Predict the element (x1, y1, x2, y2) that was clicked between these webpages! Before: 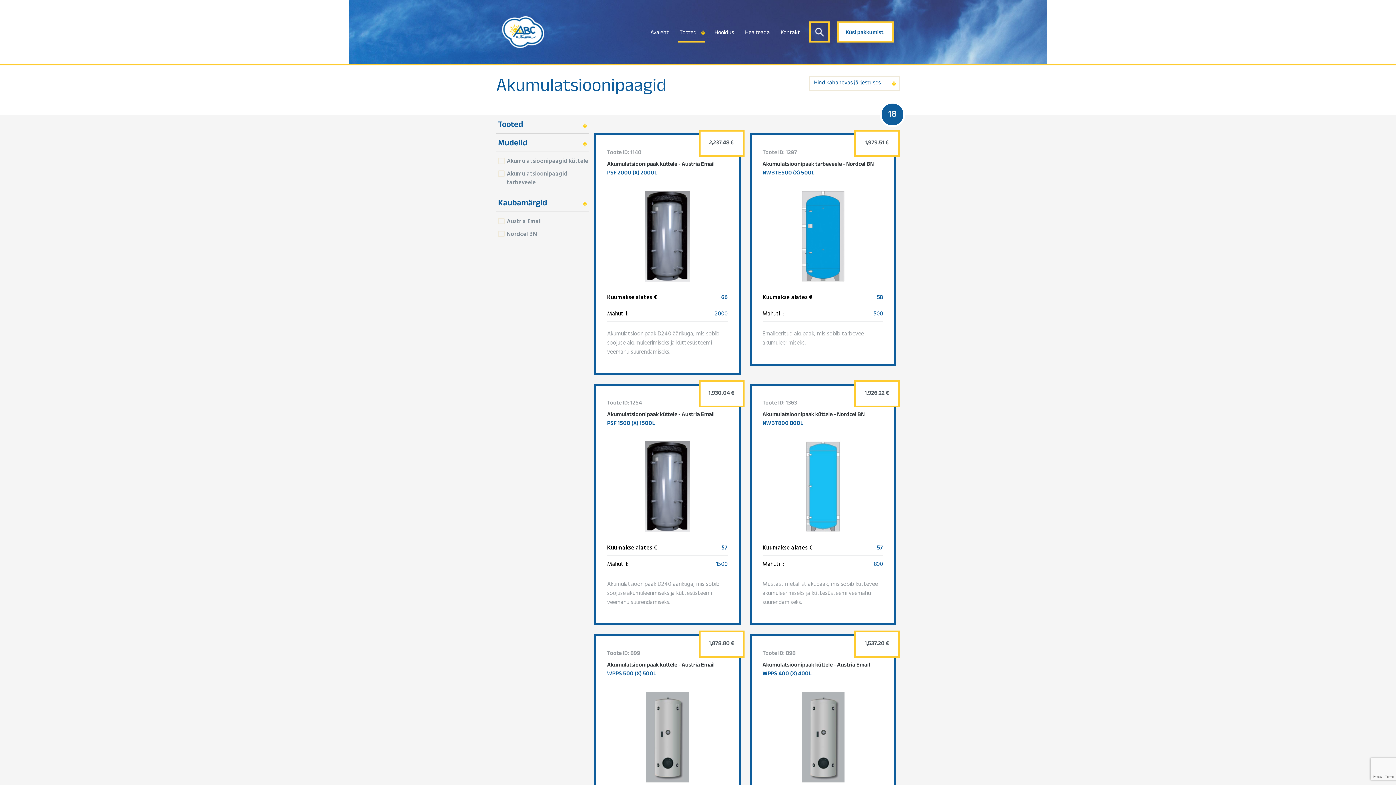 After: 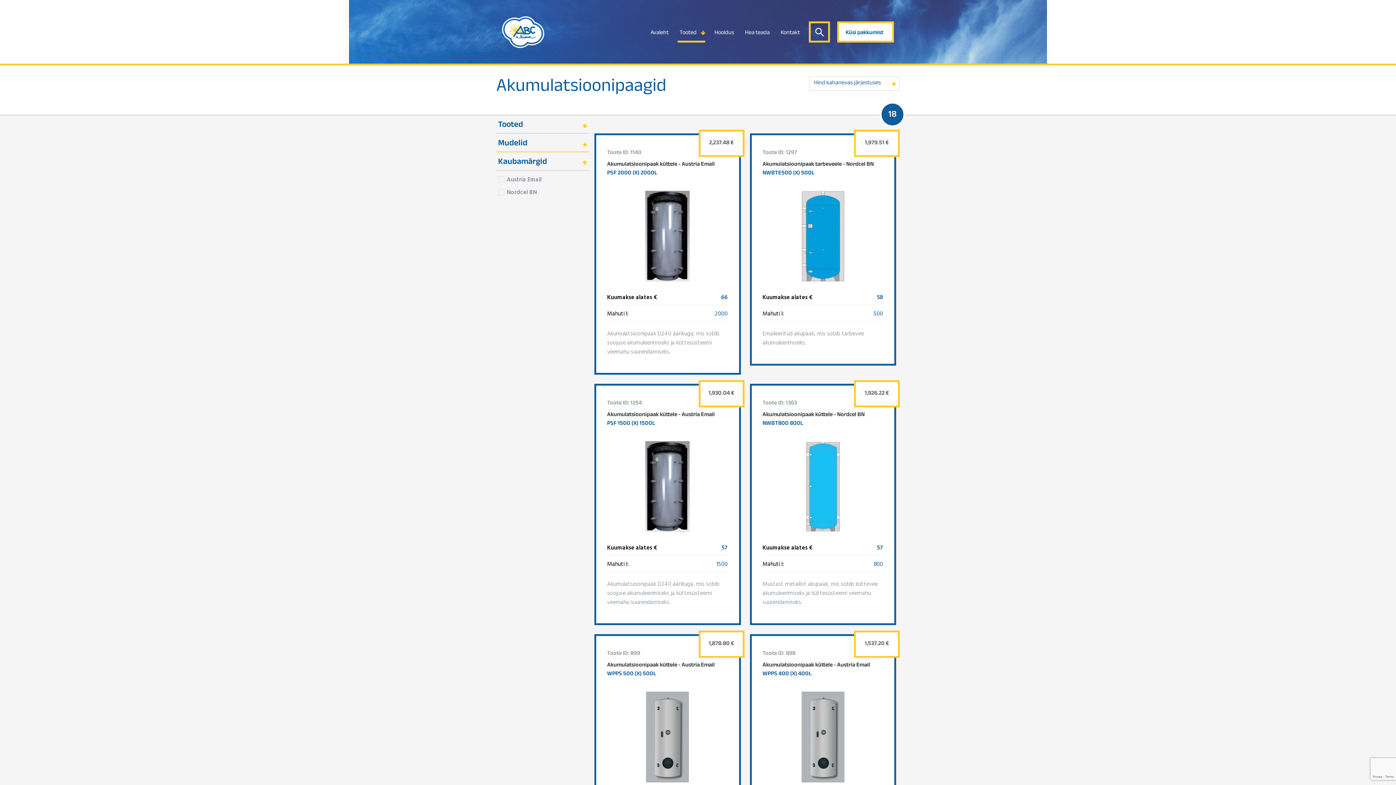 Action: label: Mudelid bbox: (498, 138, 587, 149)